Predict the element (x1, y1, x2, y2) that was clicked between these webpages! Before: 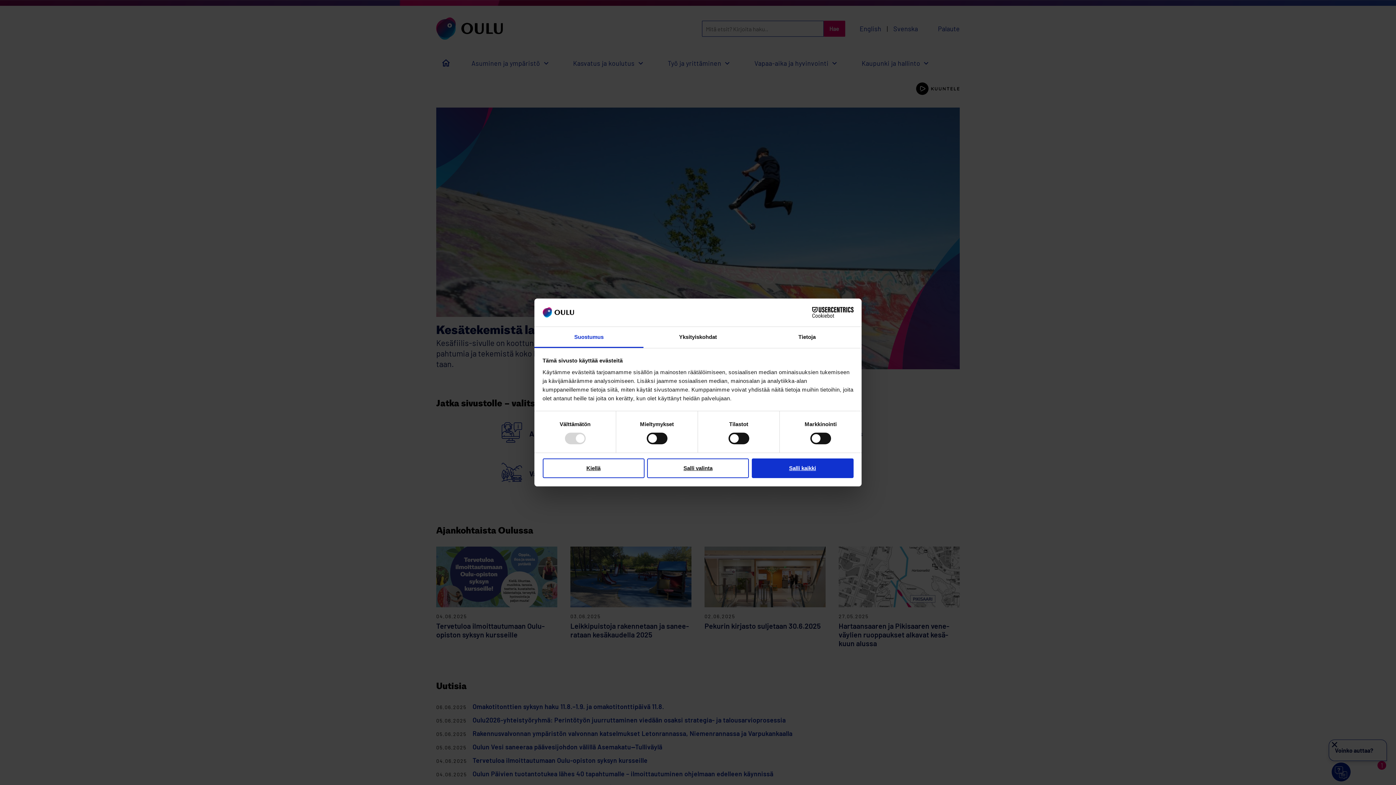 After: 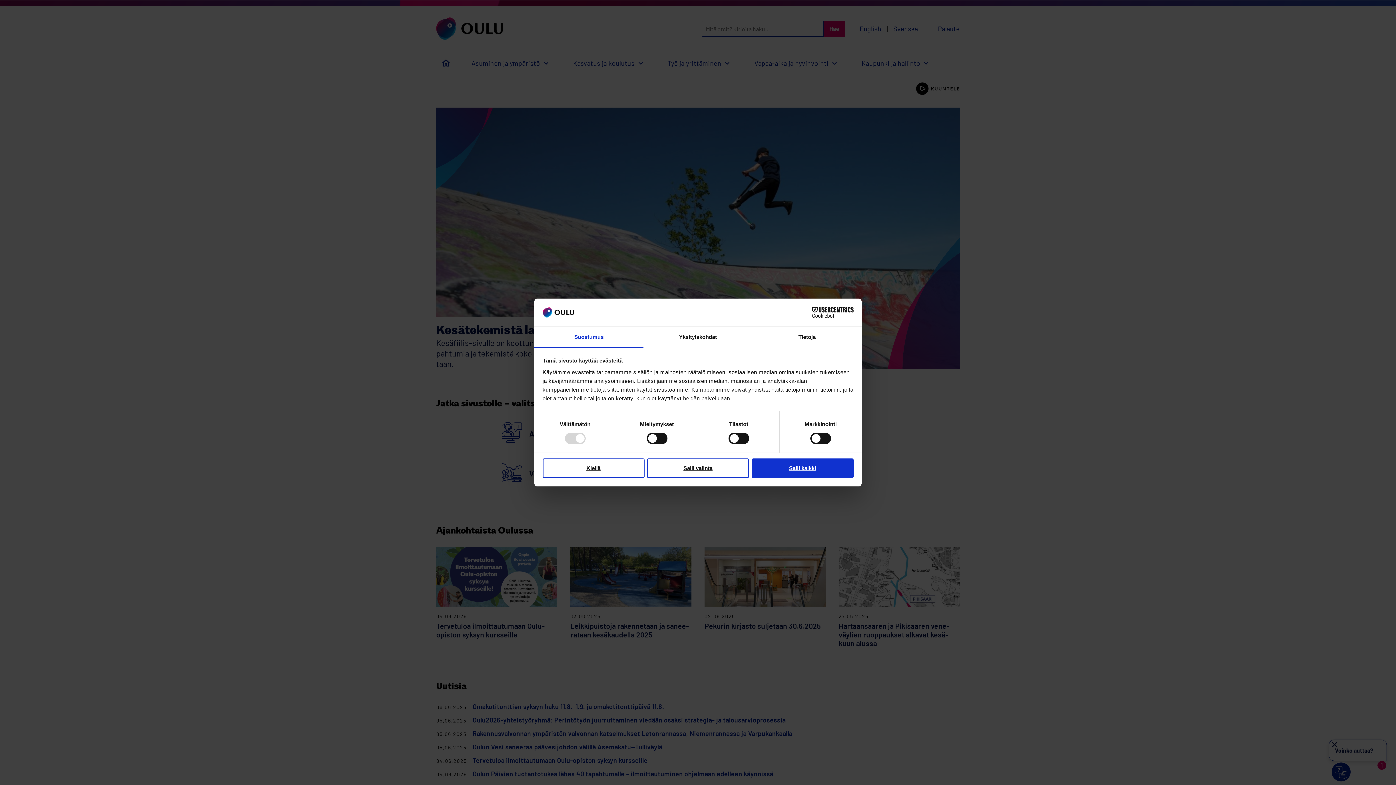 Action: label: Cookiebot - opens in a new window bbox: (790, 307, 853, 318)